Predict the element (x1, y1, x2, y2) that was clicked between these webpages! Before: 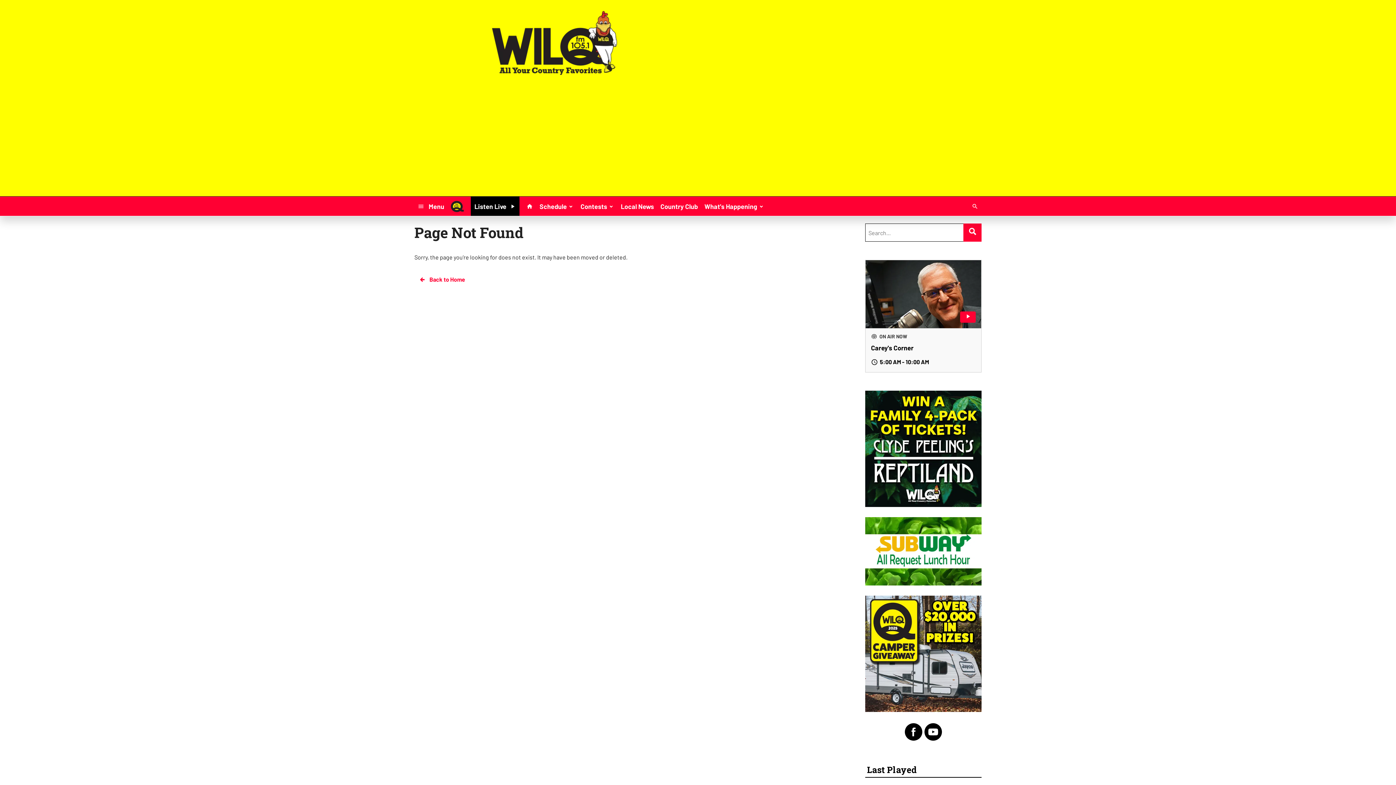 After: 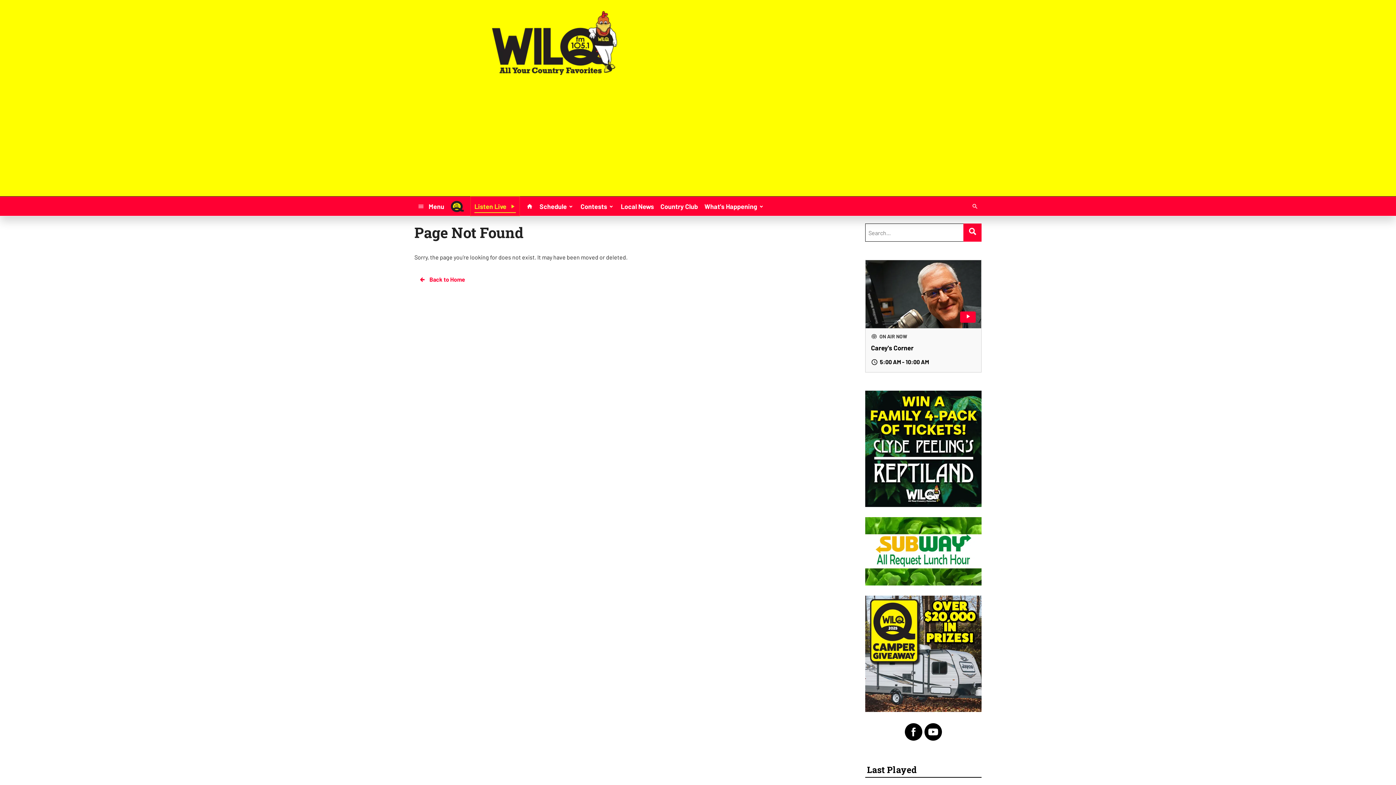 Action: label: Listen Live bbox: (470, 196, 519, 216)